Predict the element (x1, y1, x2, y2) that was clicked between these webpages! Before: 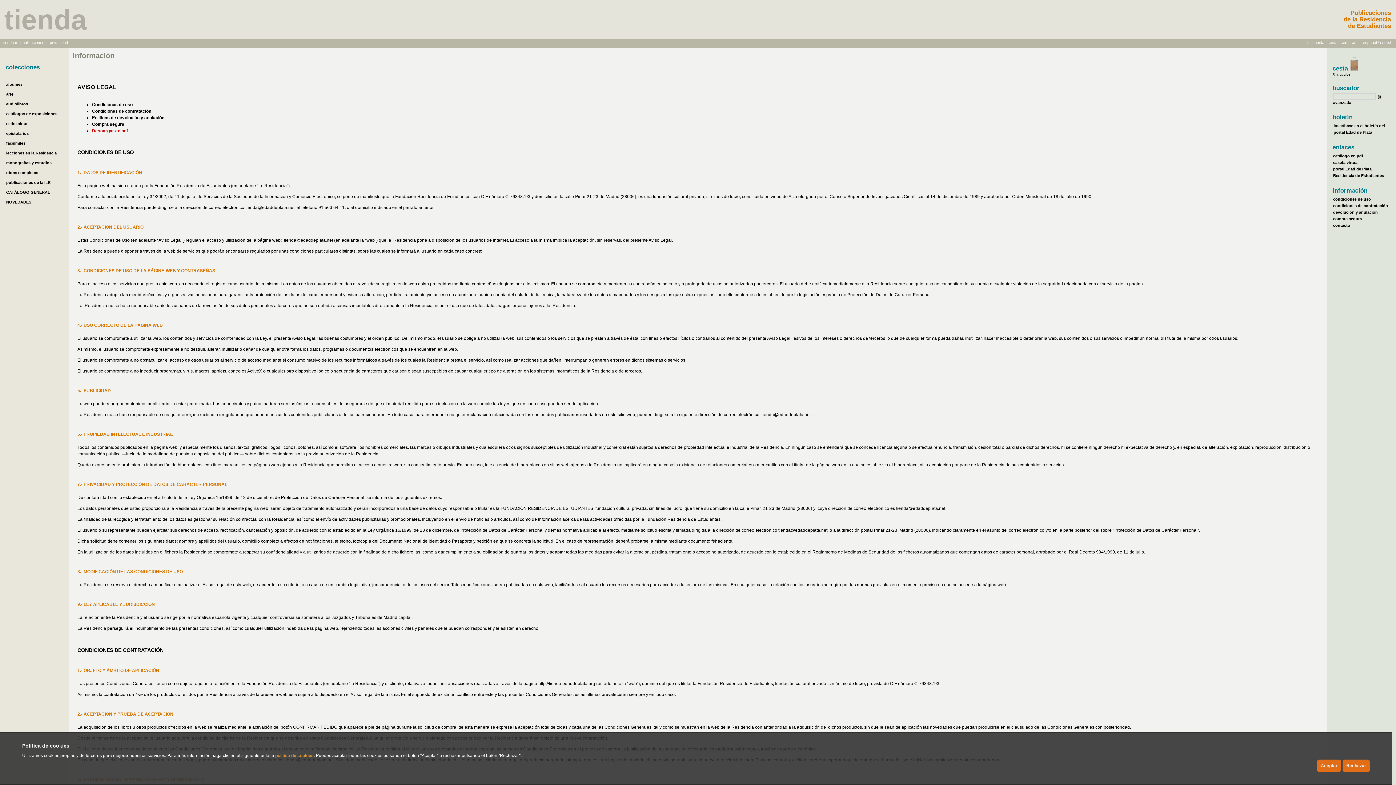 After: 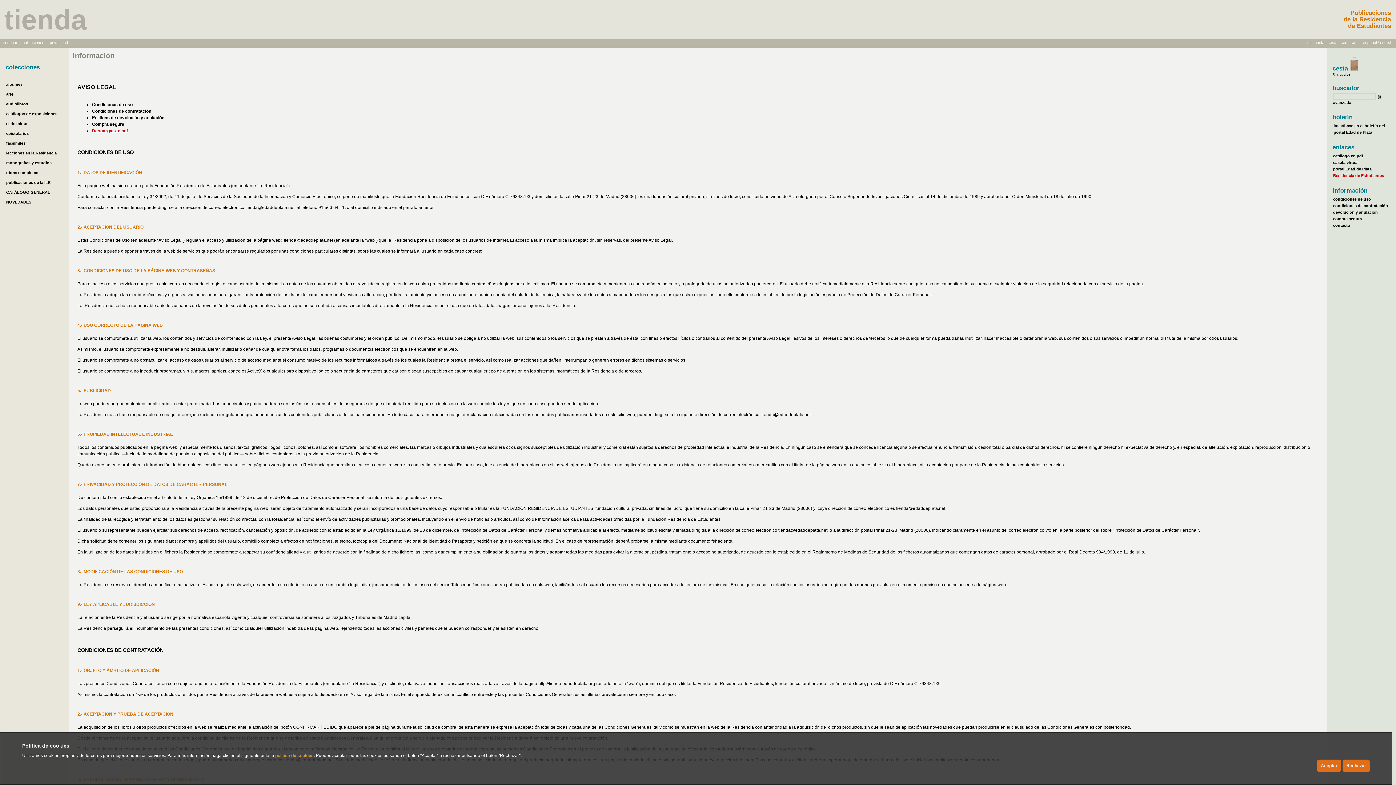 Action: bbox: (1333, 173, 1384, 177) label: Residencia de Estudiantes